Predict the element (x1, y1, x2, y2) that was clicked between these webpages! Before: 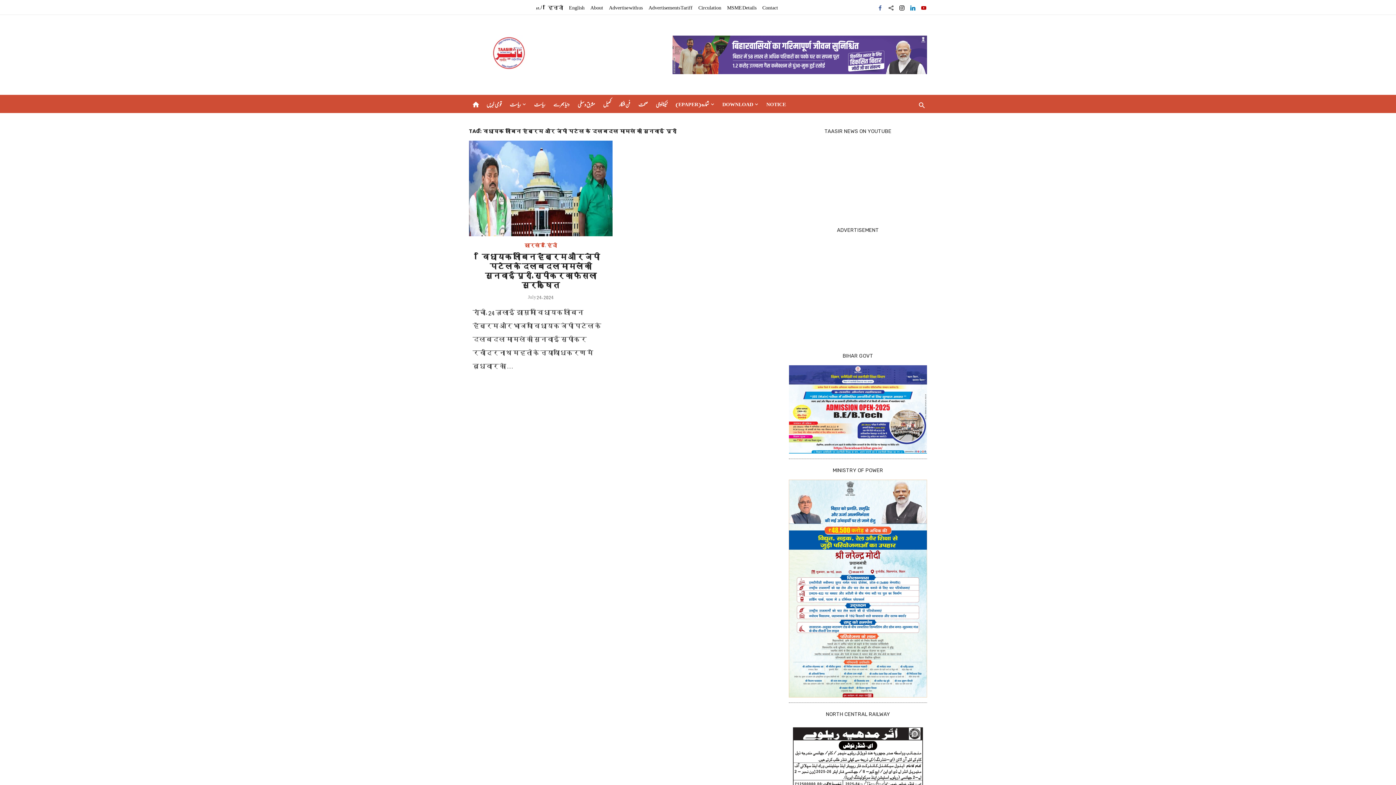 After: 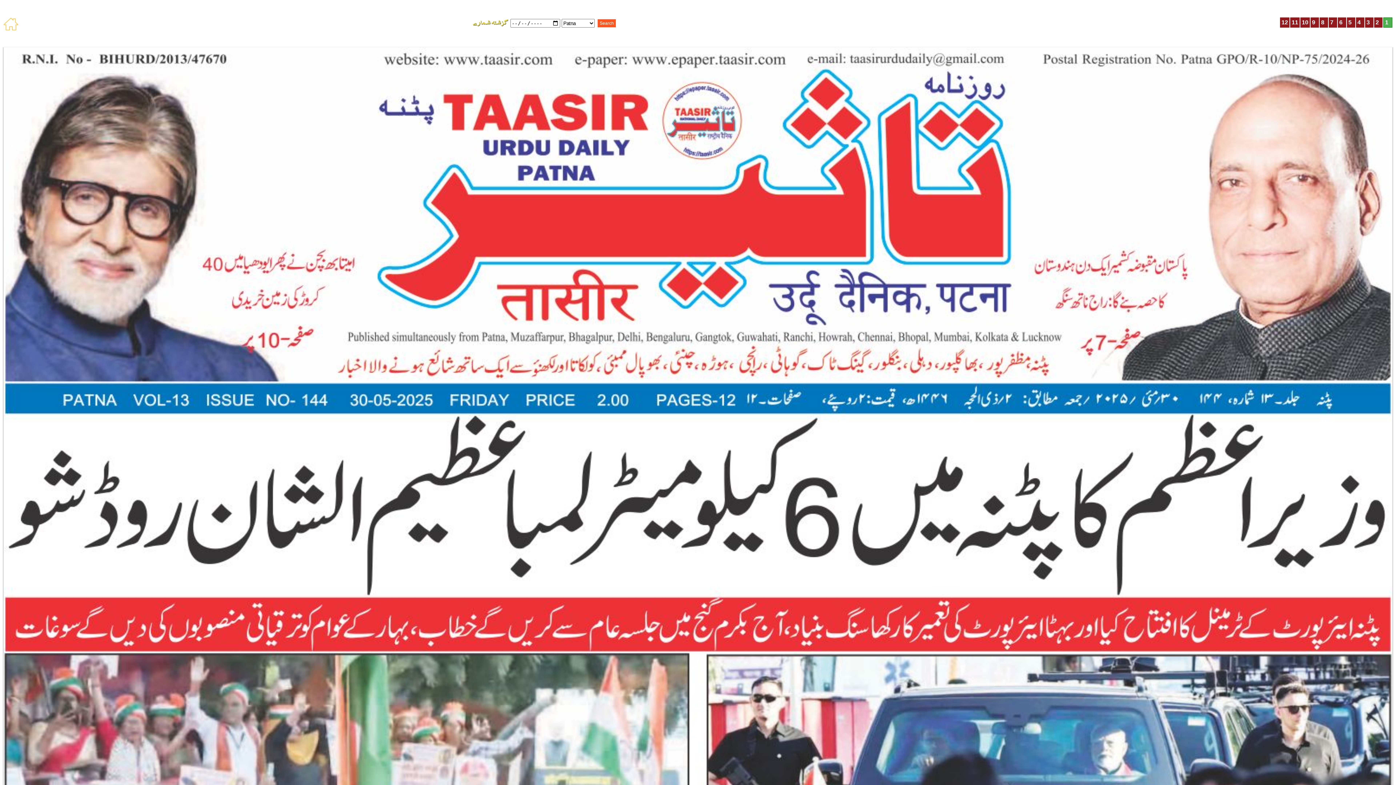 Action: label: (EPAPER) شماره bbox: (674, 94, 716, 113)